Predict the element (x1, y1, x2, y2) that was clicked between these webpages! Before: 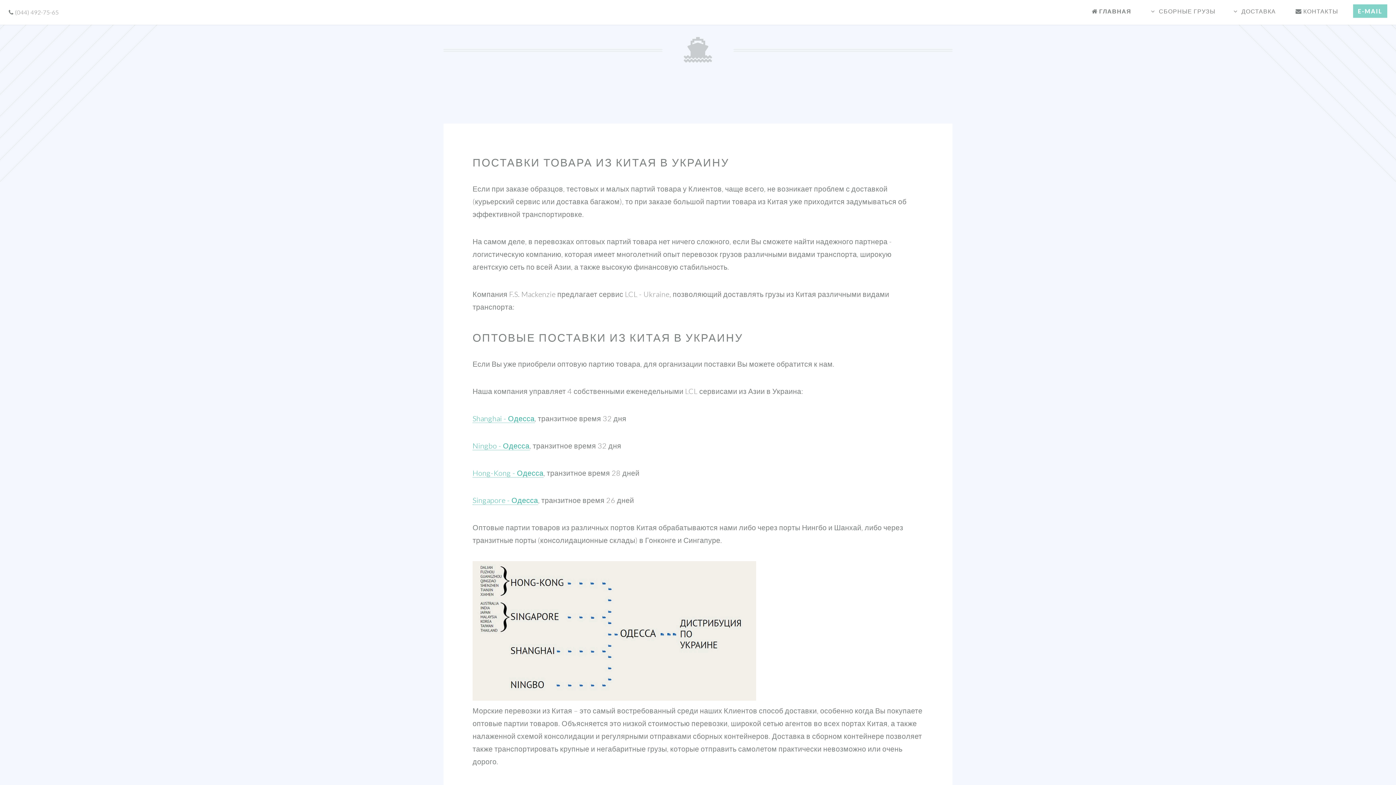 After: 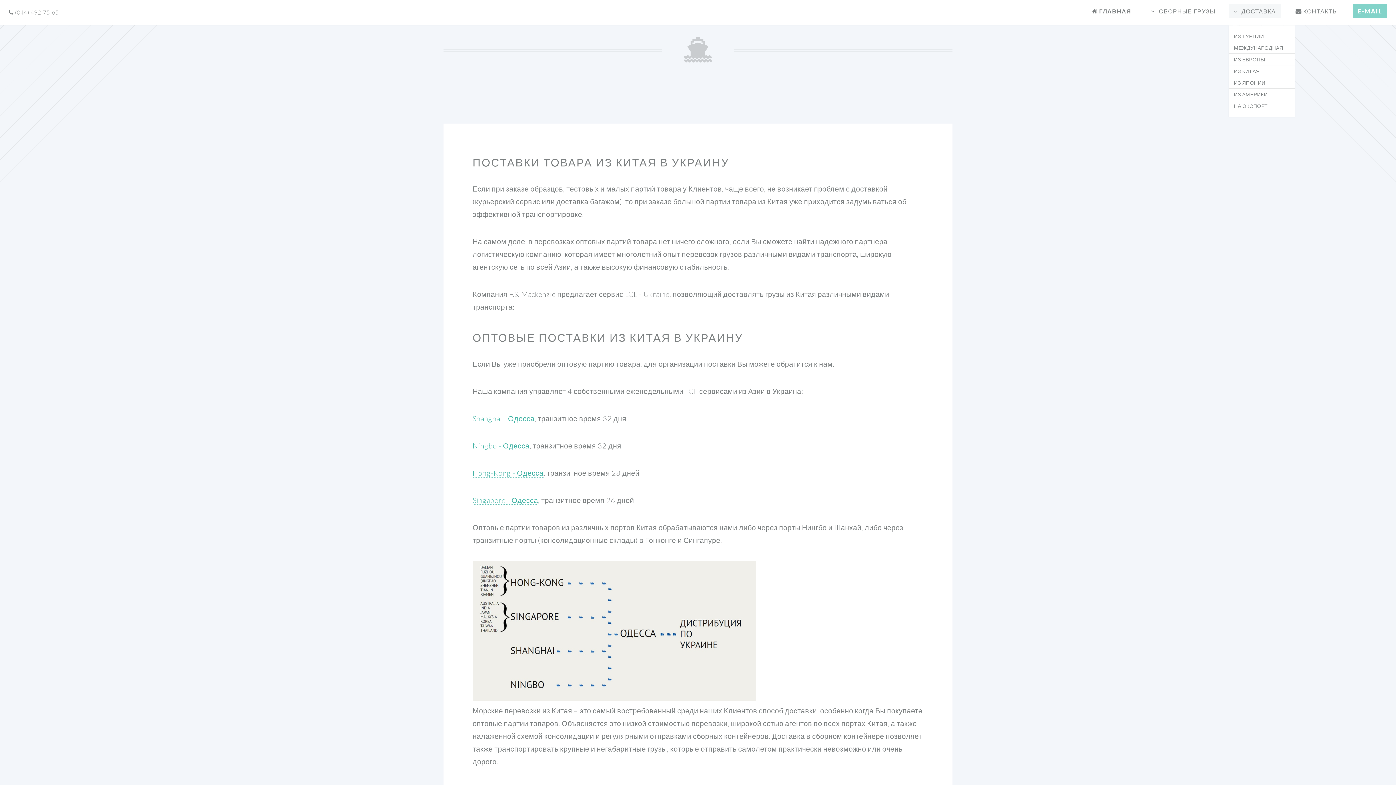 Action: label: ДОСТАВКА bbox: (1229, 4, 1280, 17)